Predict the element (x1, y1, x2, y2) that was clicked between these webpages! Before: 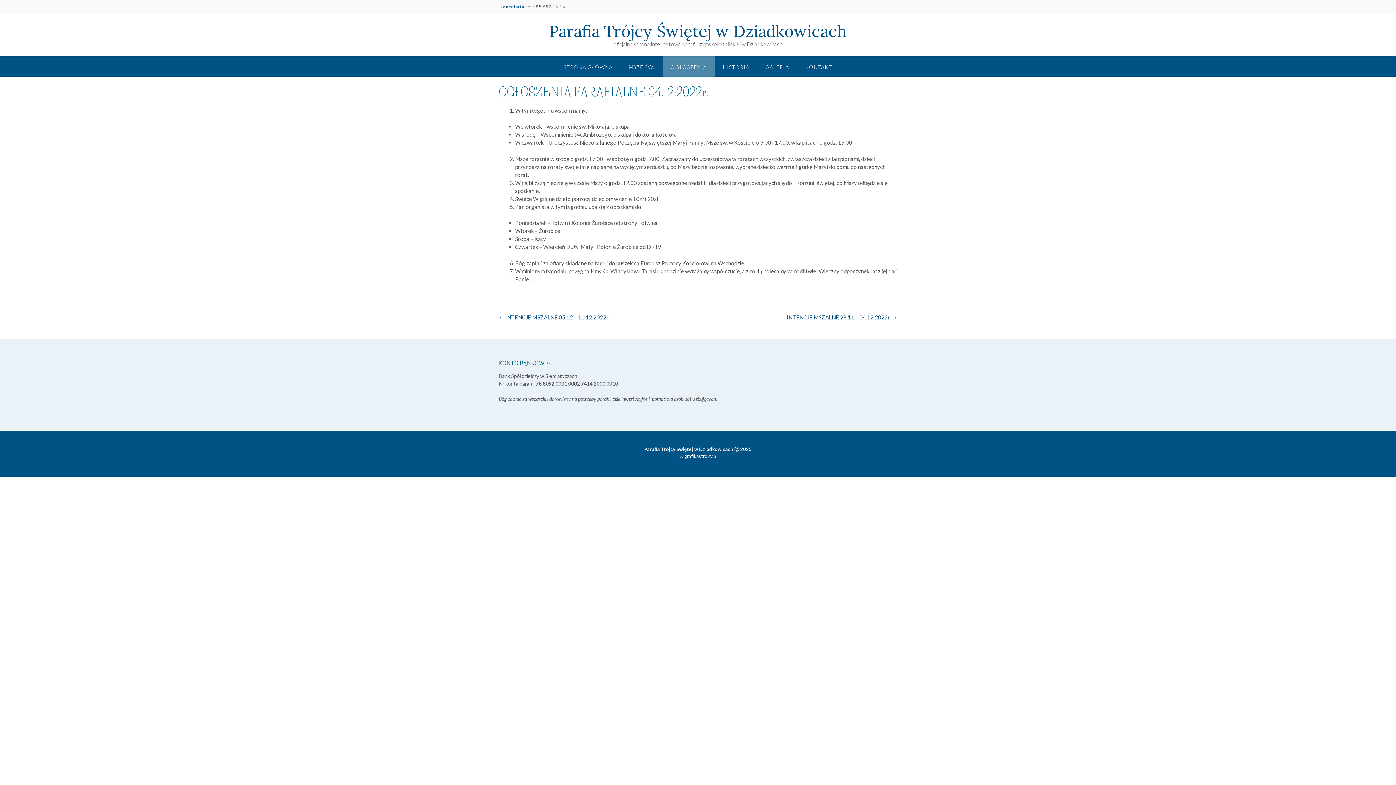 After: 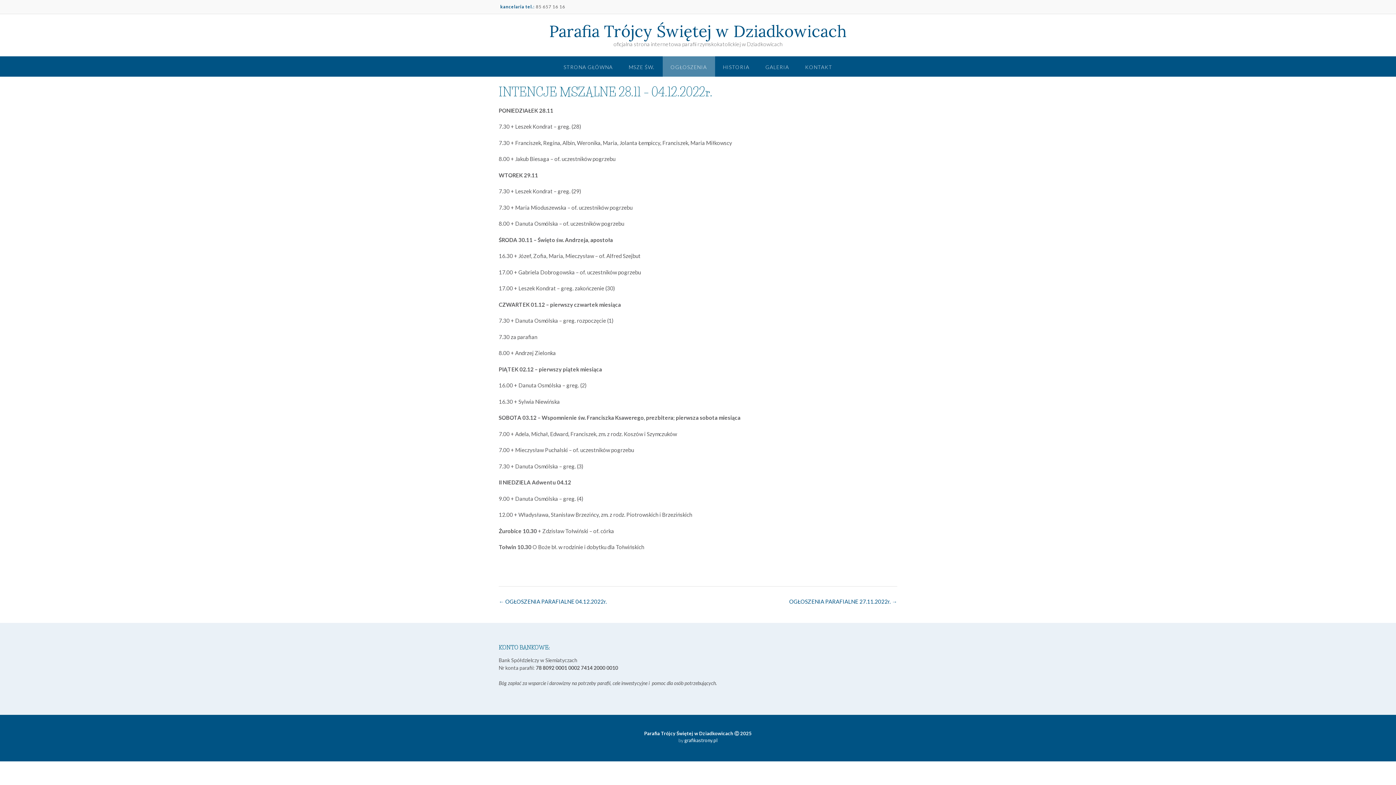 Action: bbox: (786, 314, 897, 320) label: INTENCJE MSZALNE 28.11 – 04.12.2022r. →